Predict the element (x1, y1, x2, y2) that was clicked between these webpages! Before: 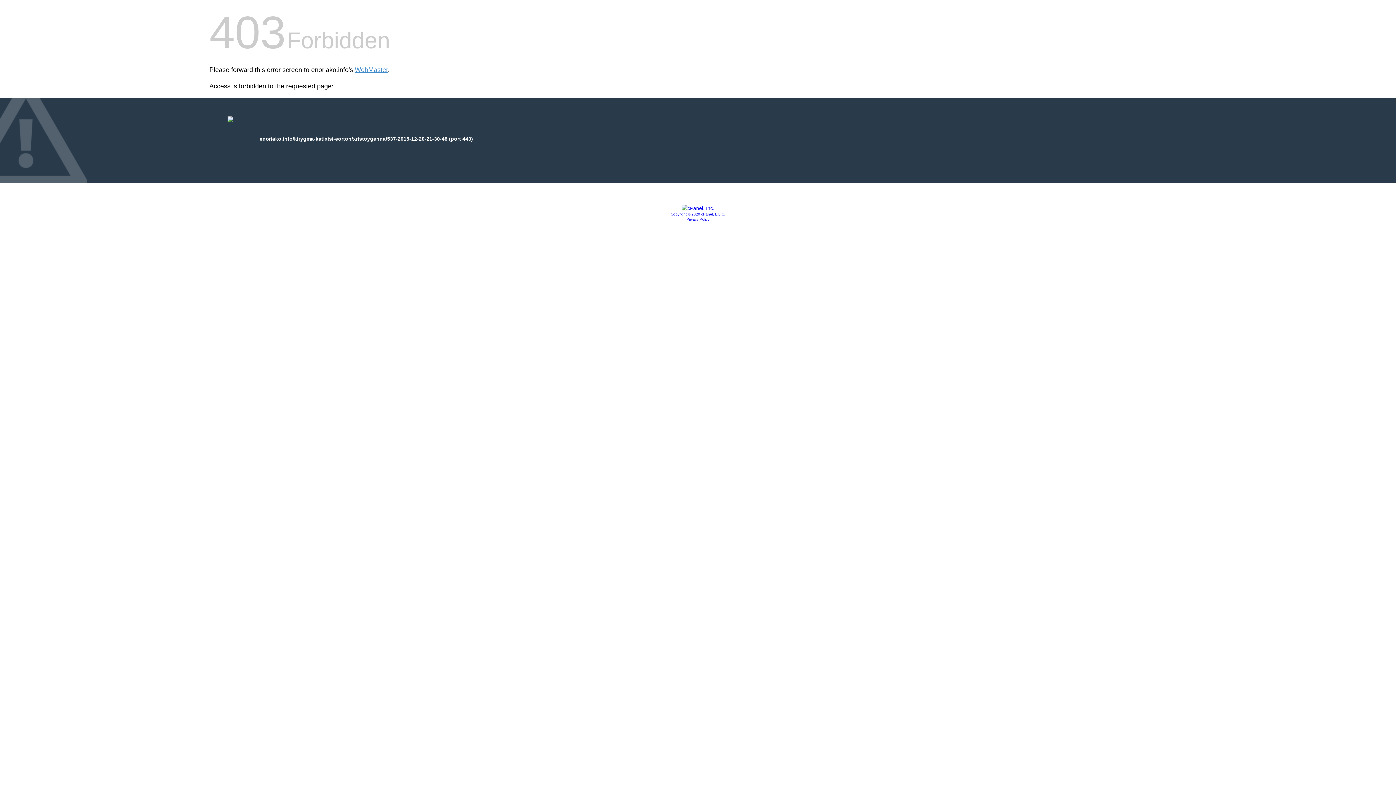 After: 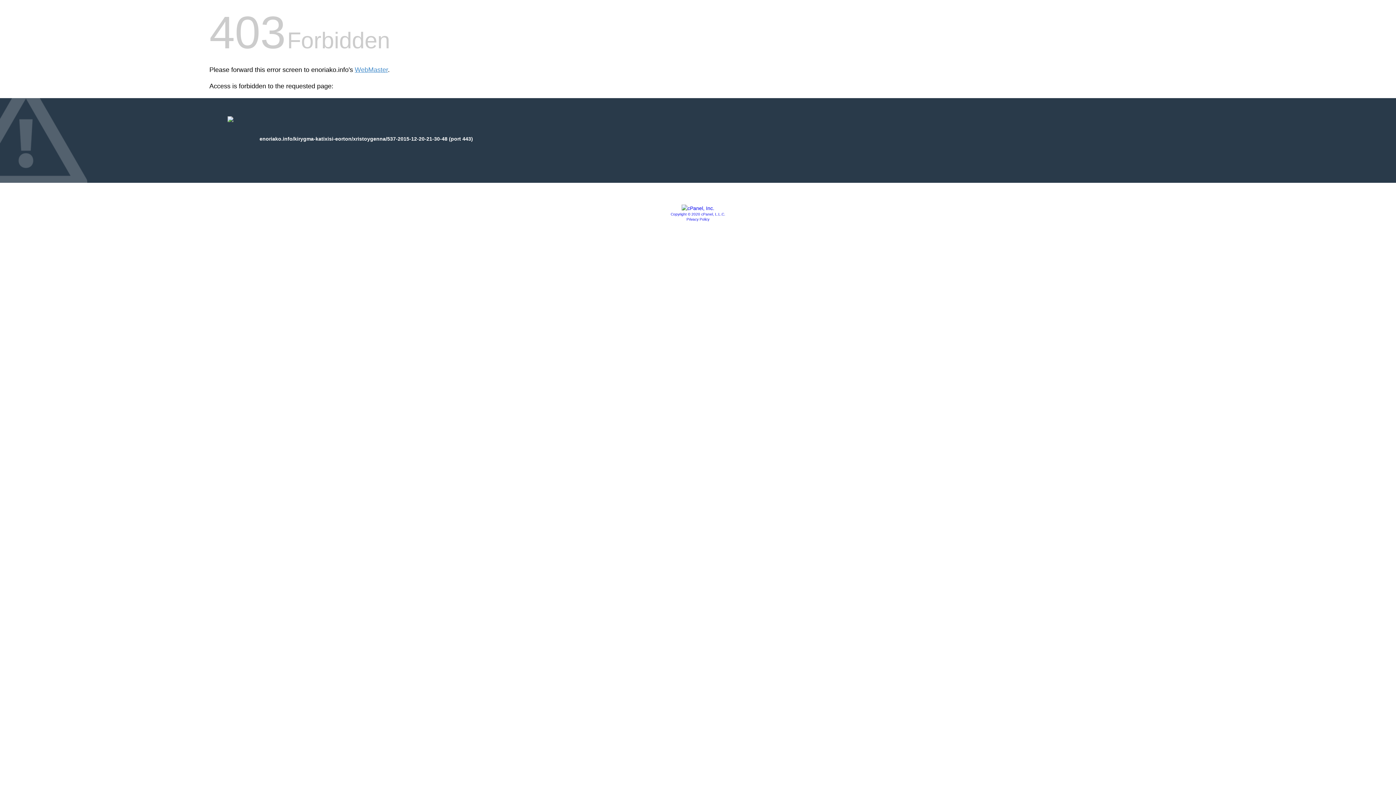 Action: label: Copyright © 2020 cPanel, L.L.C. bbox: (670, 212, 725, 216)